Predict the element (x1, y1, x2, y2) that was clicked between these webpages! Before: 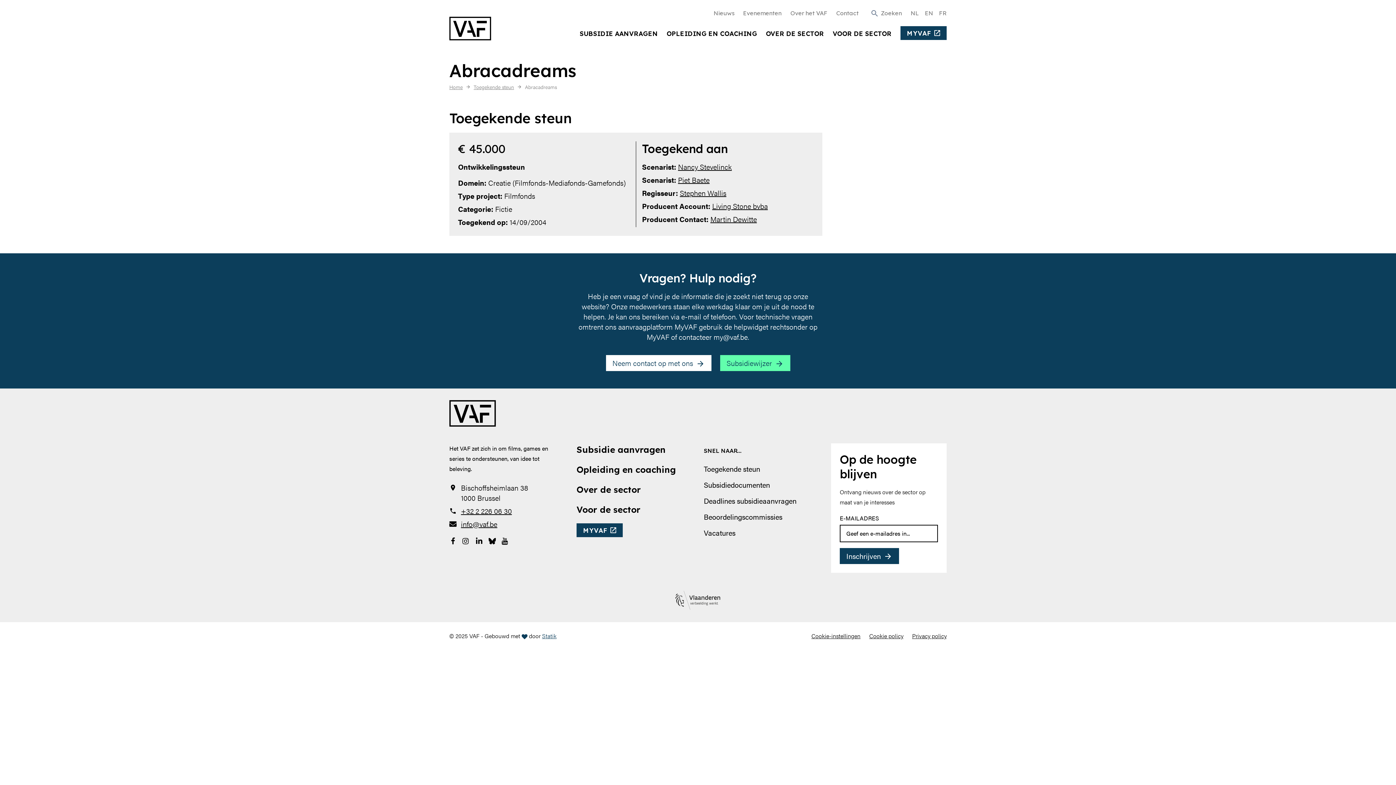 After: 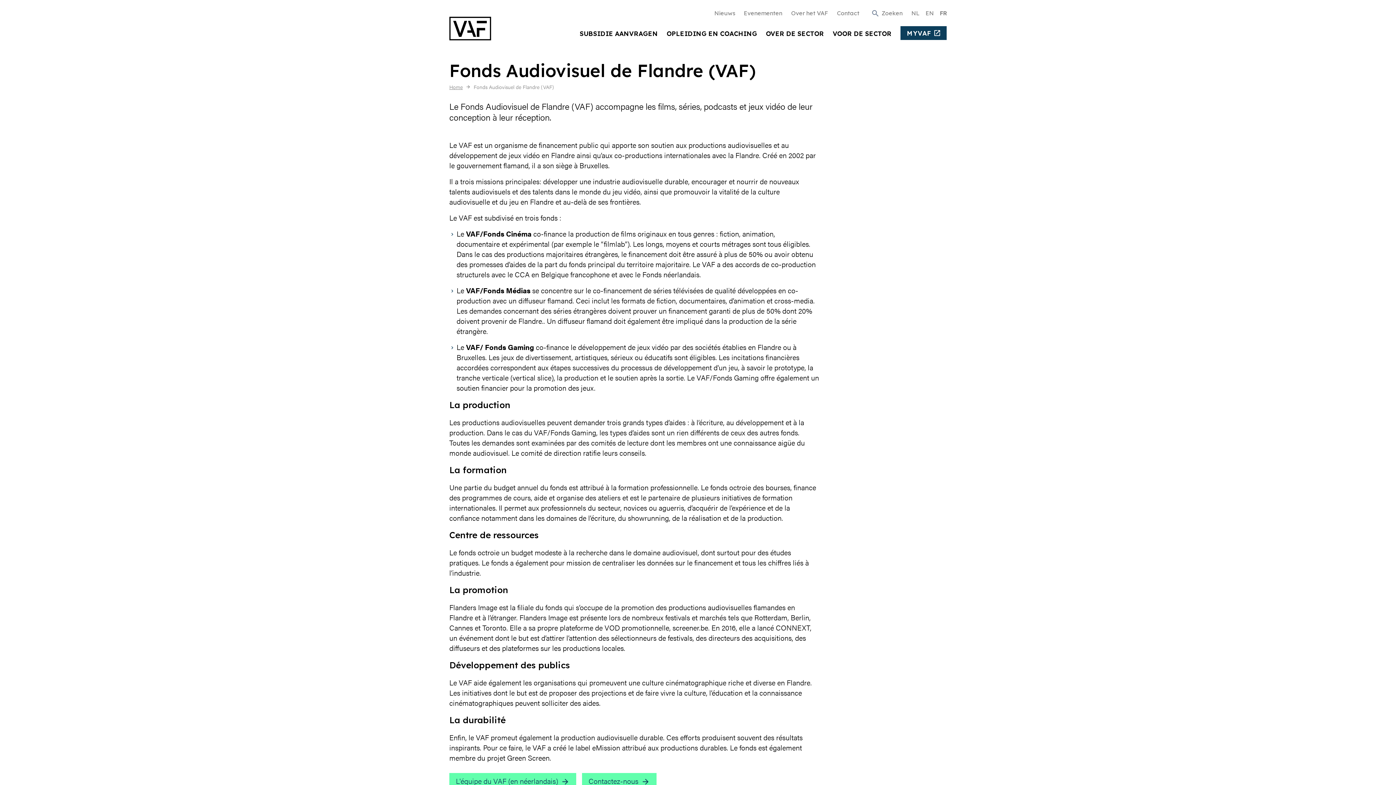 Action: label: FR bbox: (939, 9, 946, 16)